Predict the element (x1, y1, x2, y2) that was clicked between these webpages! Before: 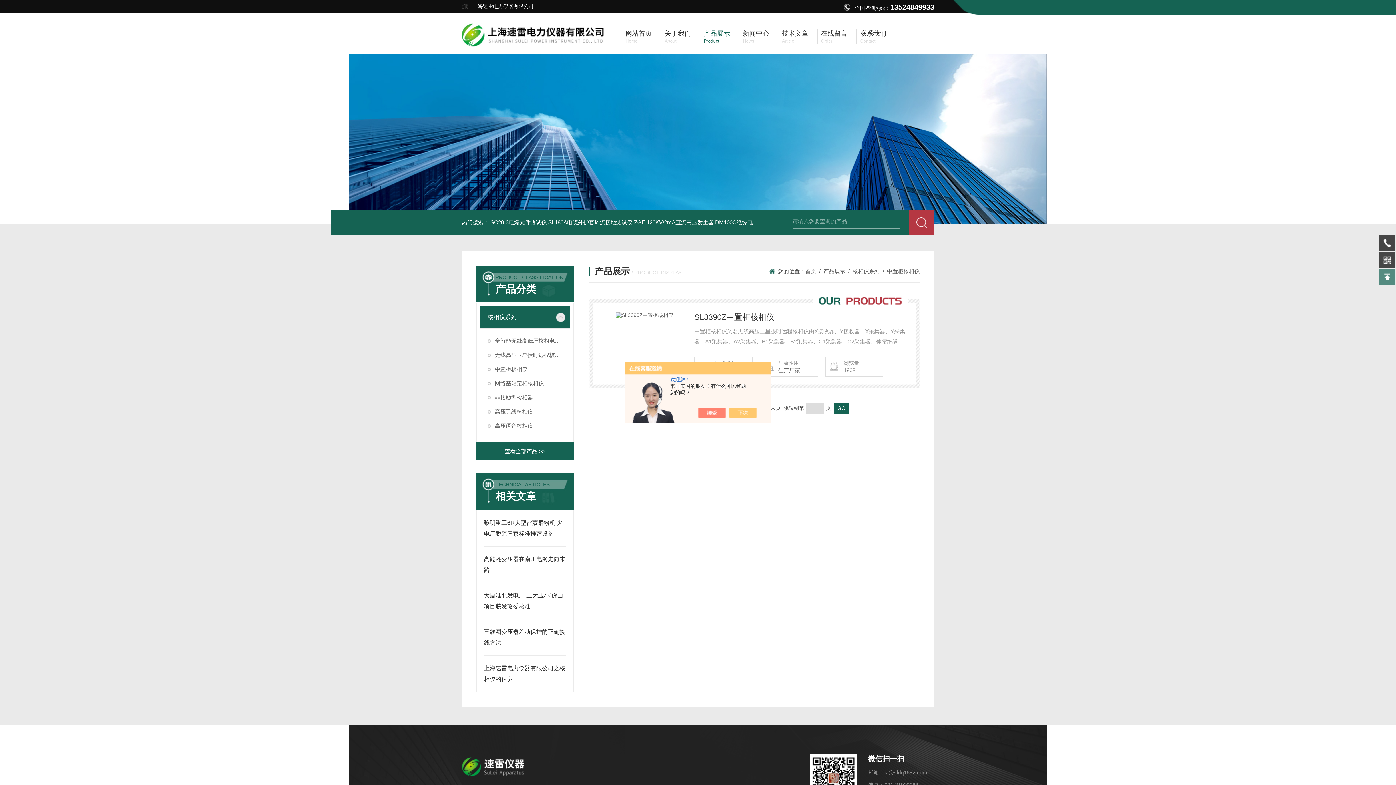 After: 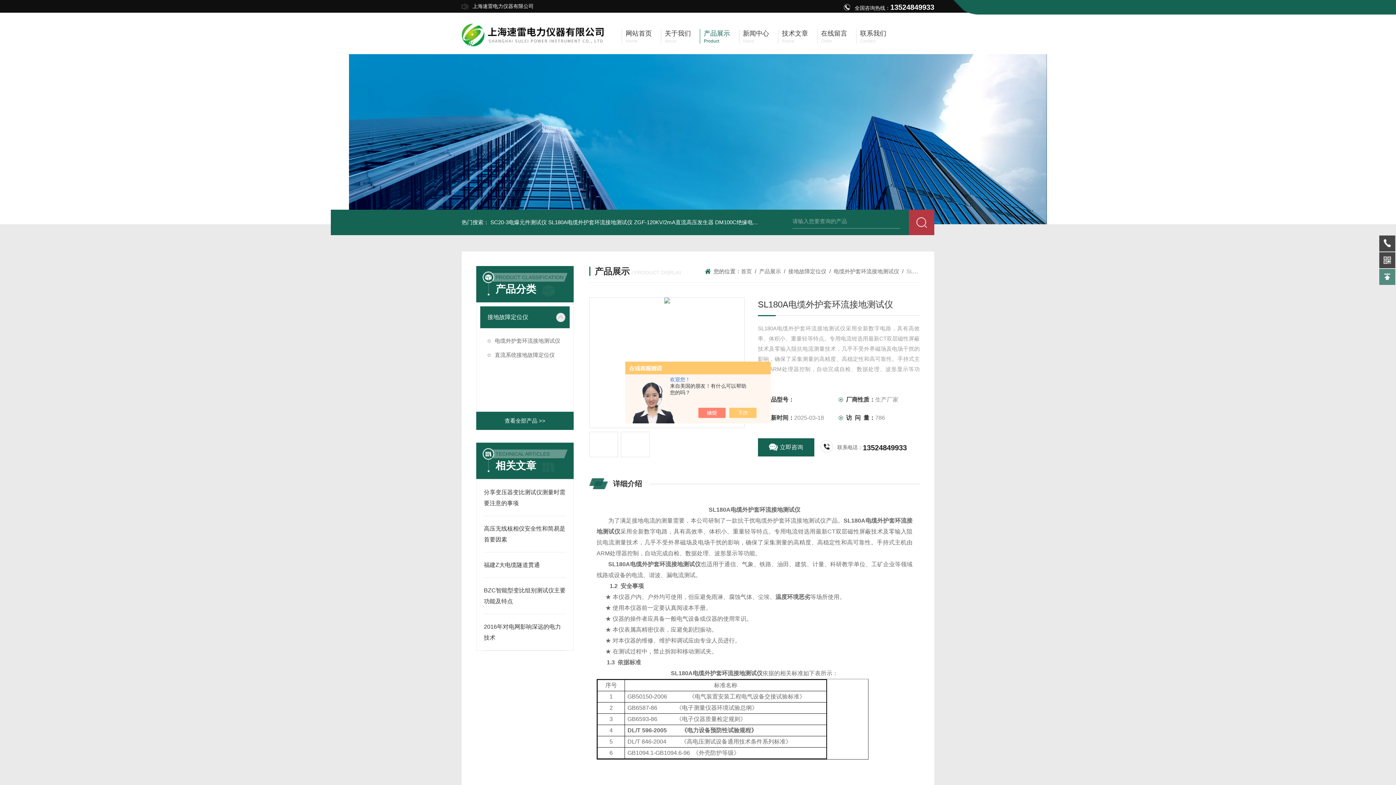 Action: bbox: (548, 219, 632, 225) label: SL180A电缆外护套环流接地测试仪